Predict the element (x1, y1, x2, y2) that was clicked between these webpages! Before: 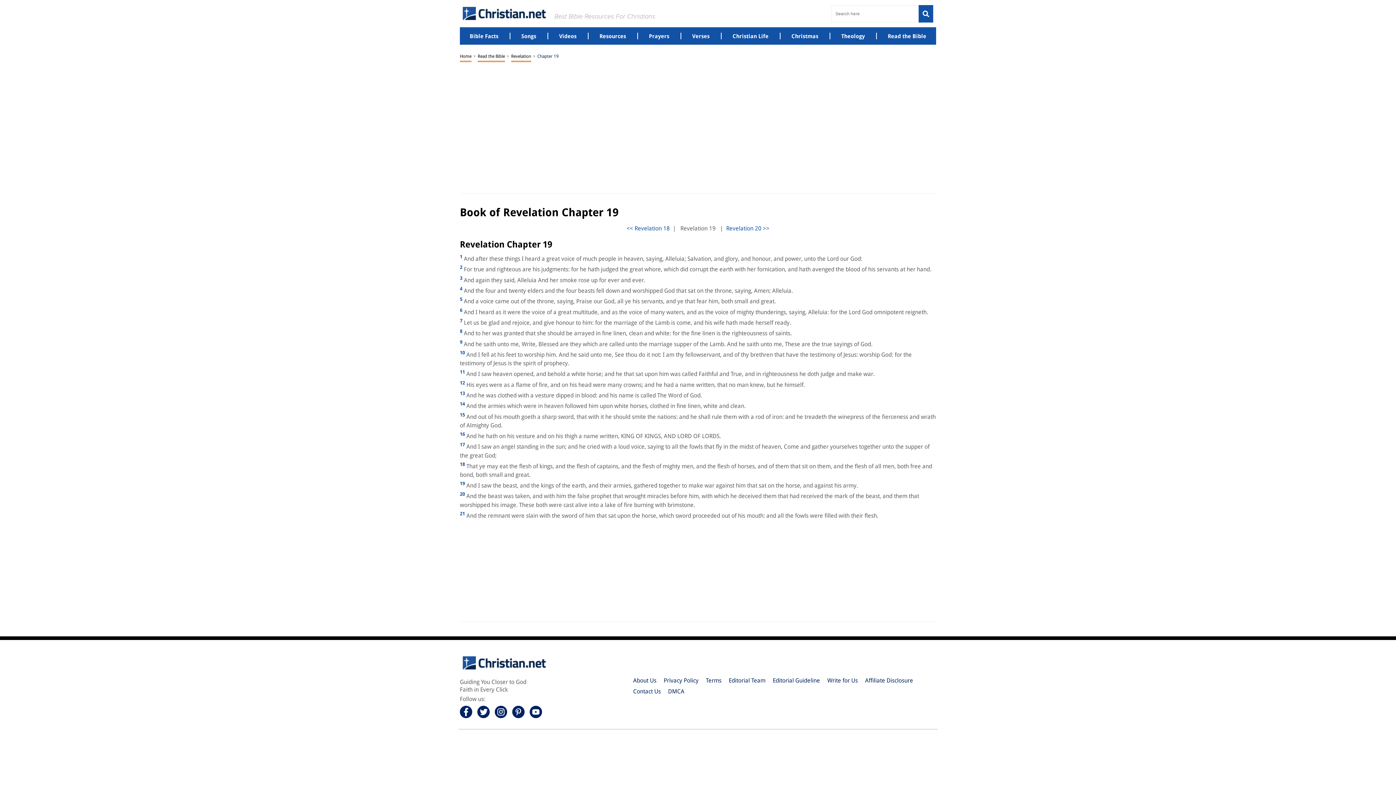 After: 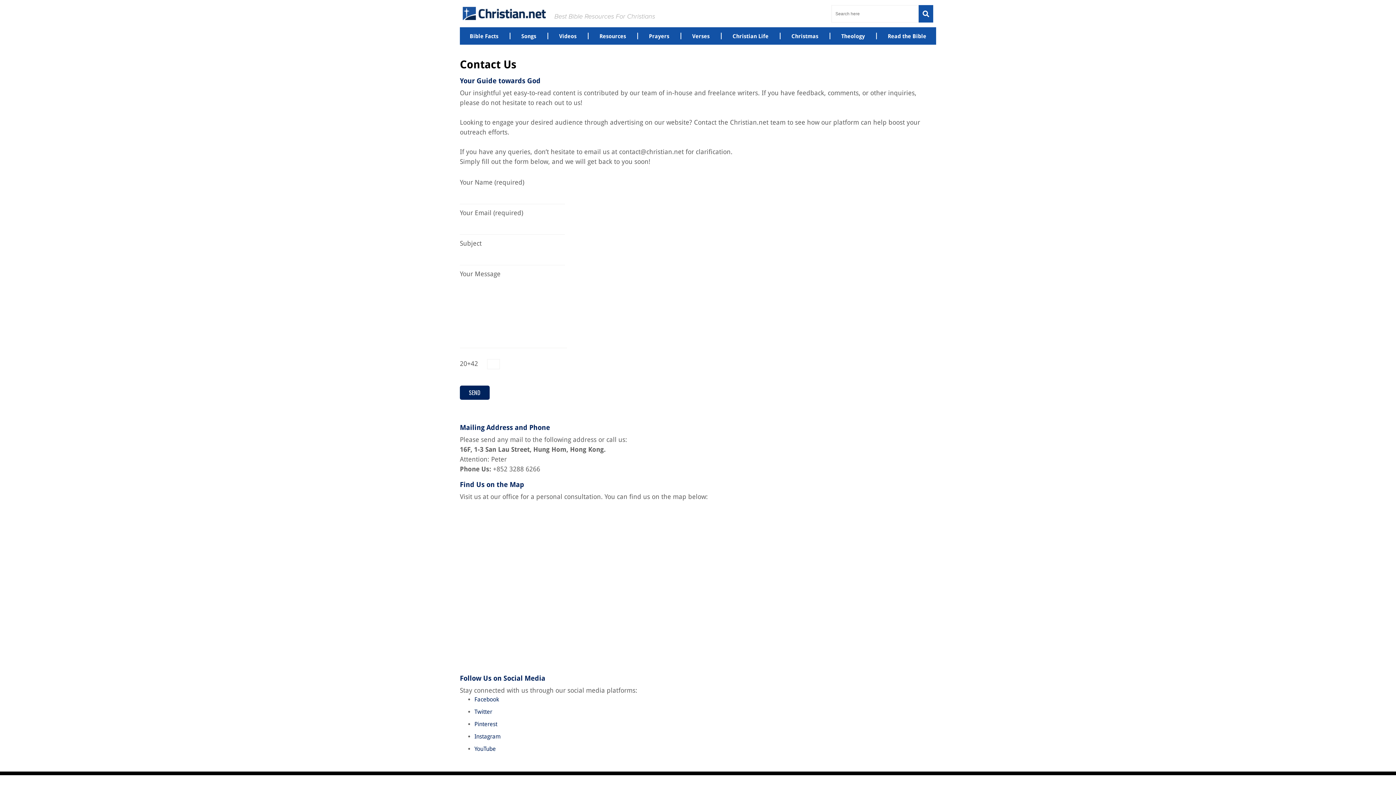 Action: bbox: (633, 686, 660, 697) label: Contact Us